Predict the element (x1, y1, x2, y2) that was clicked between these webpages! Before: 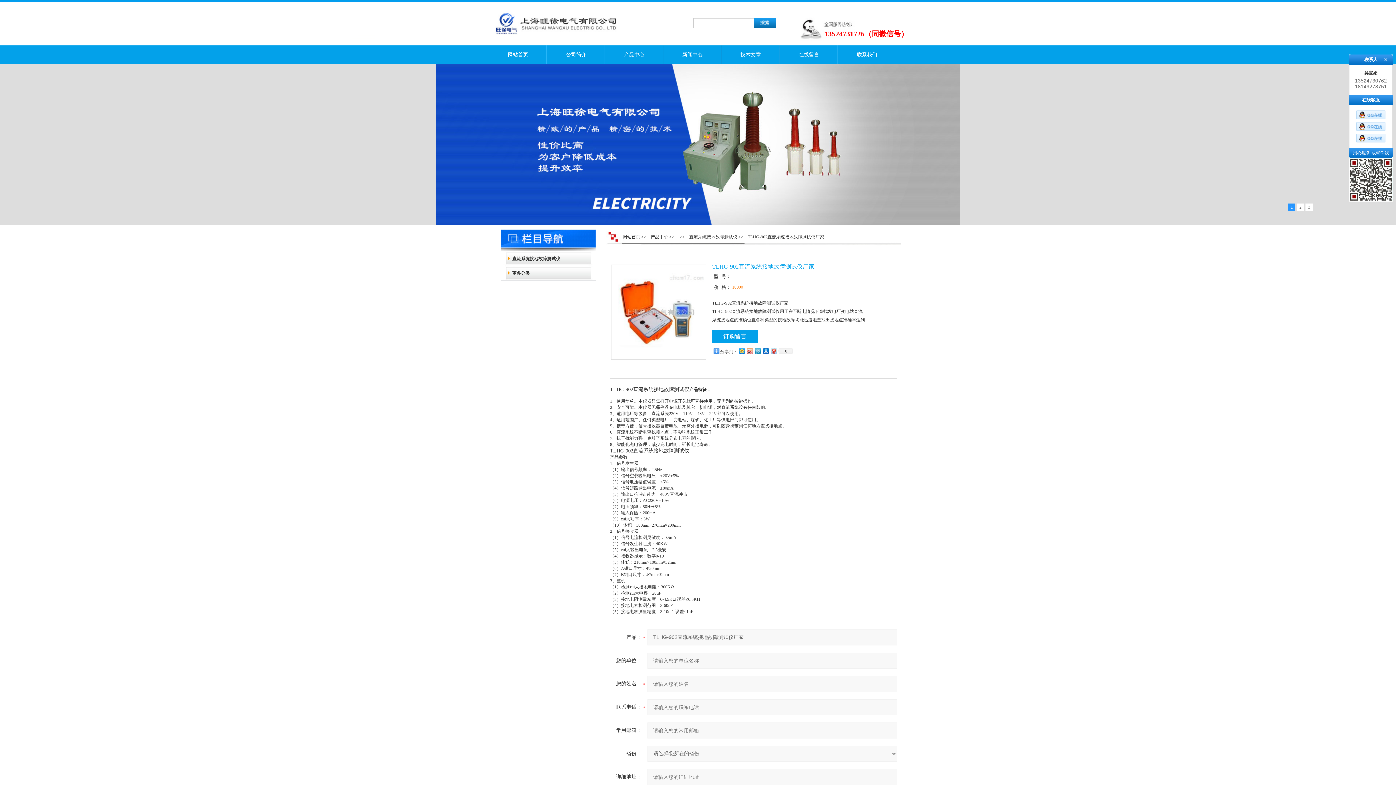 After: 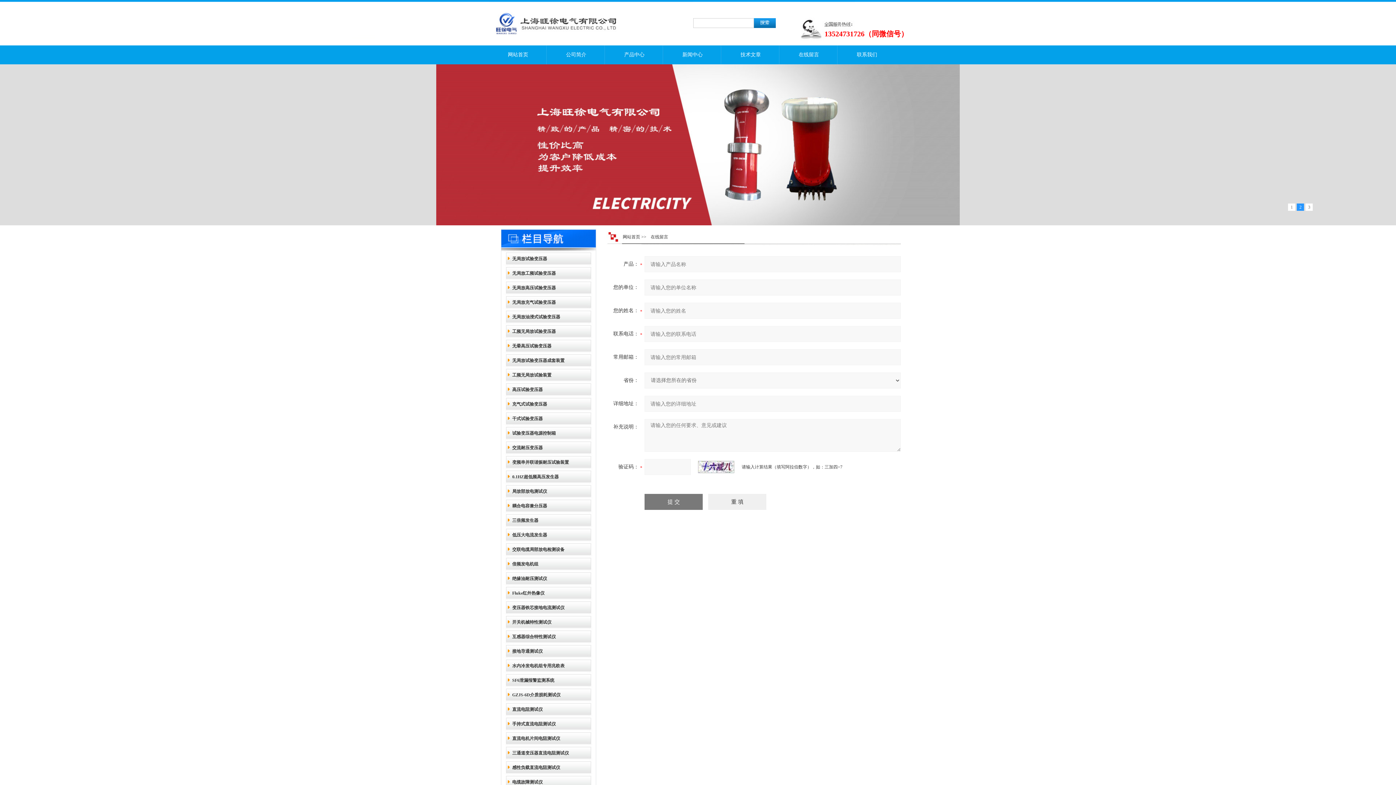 Action: label: 在线留言 bbox: (780, 45, 838, 64)